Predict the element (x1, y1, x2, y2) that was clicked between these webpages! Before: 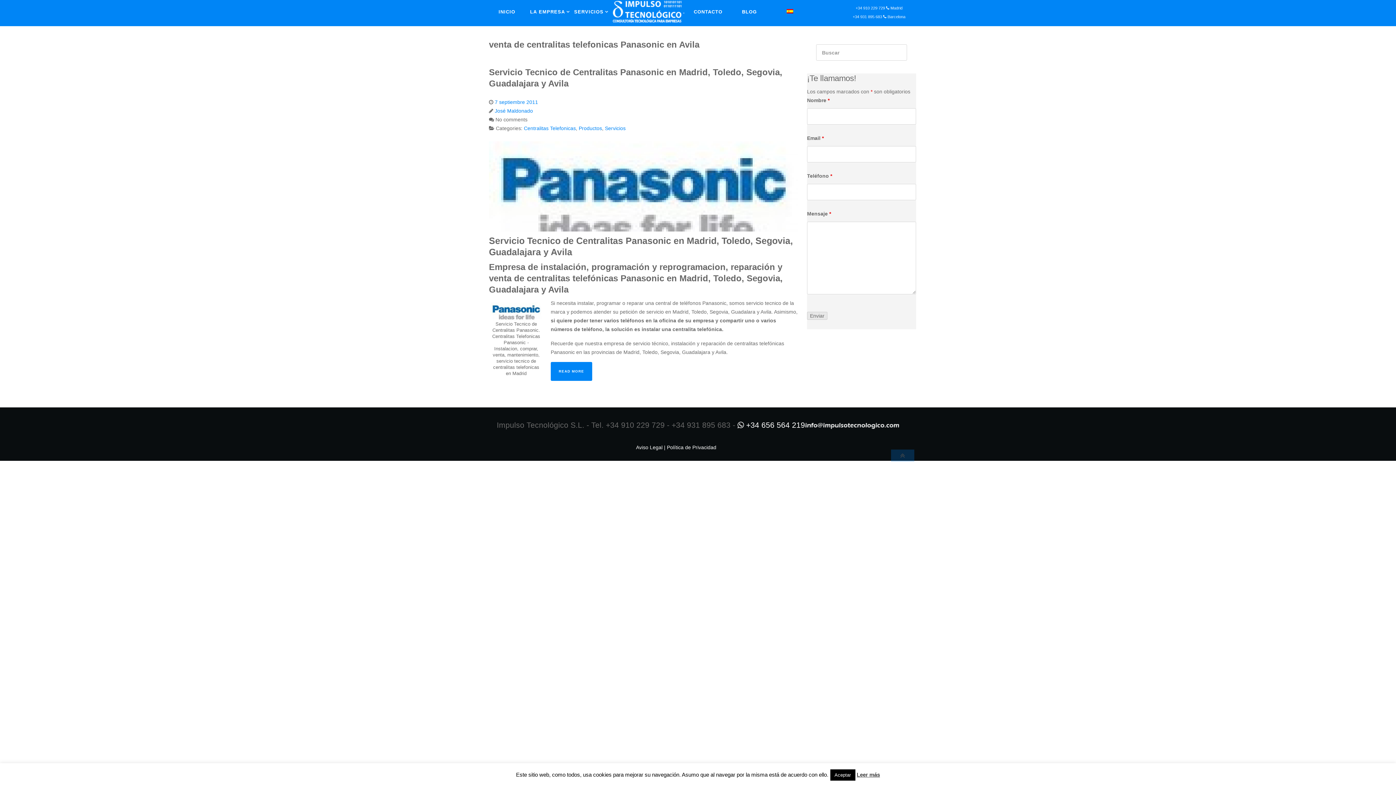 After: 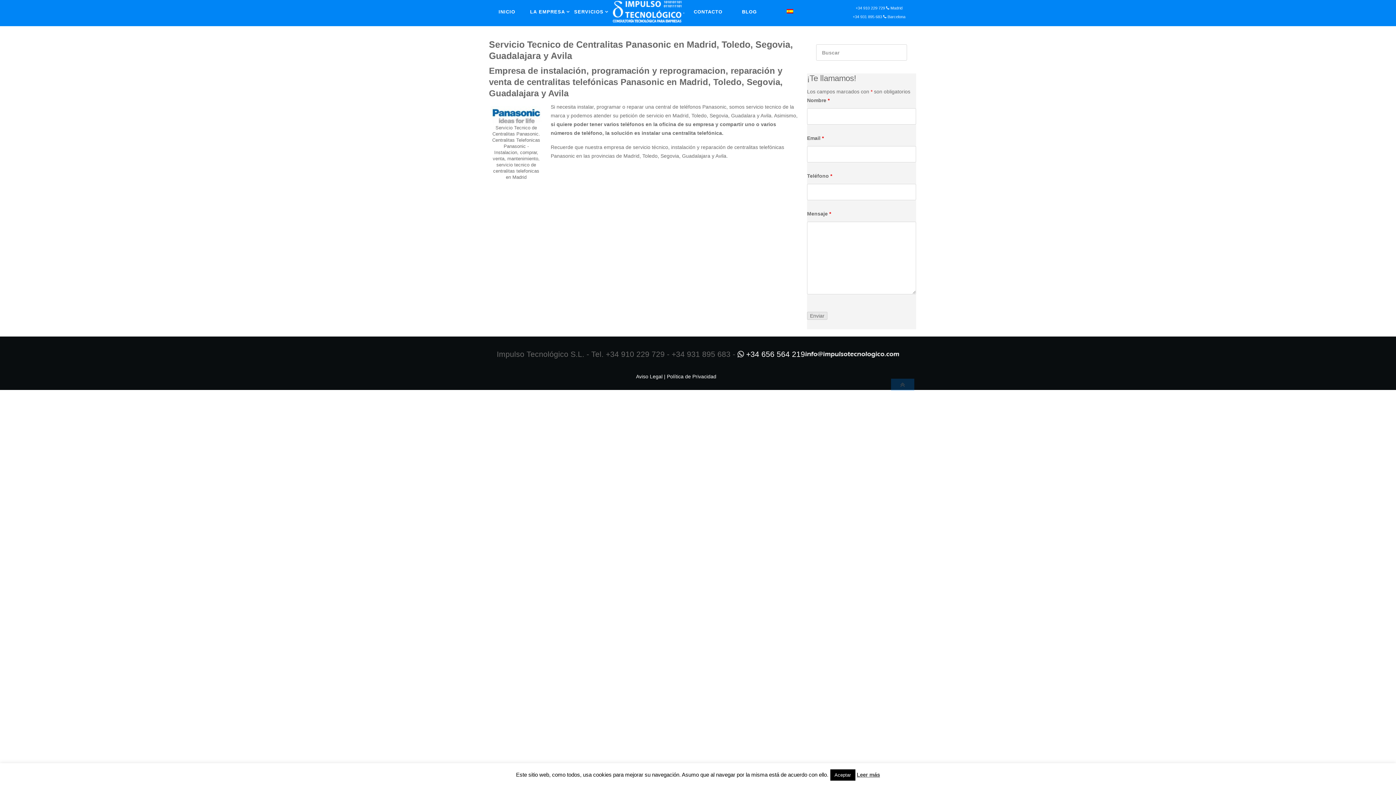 Action: bbox: (489, 141, 798, 231)